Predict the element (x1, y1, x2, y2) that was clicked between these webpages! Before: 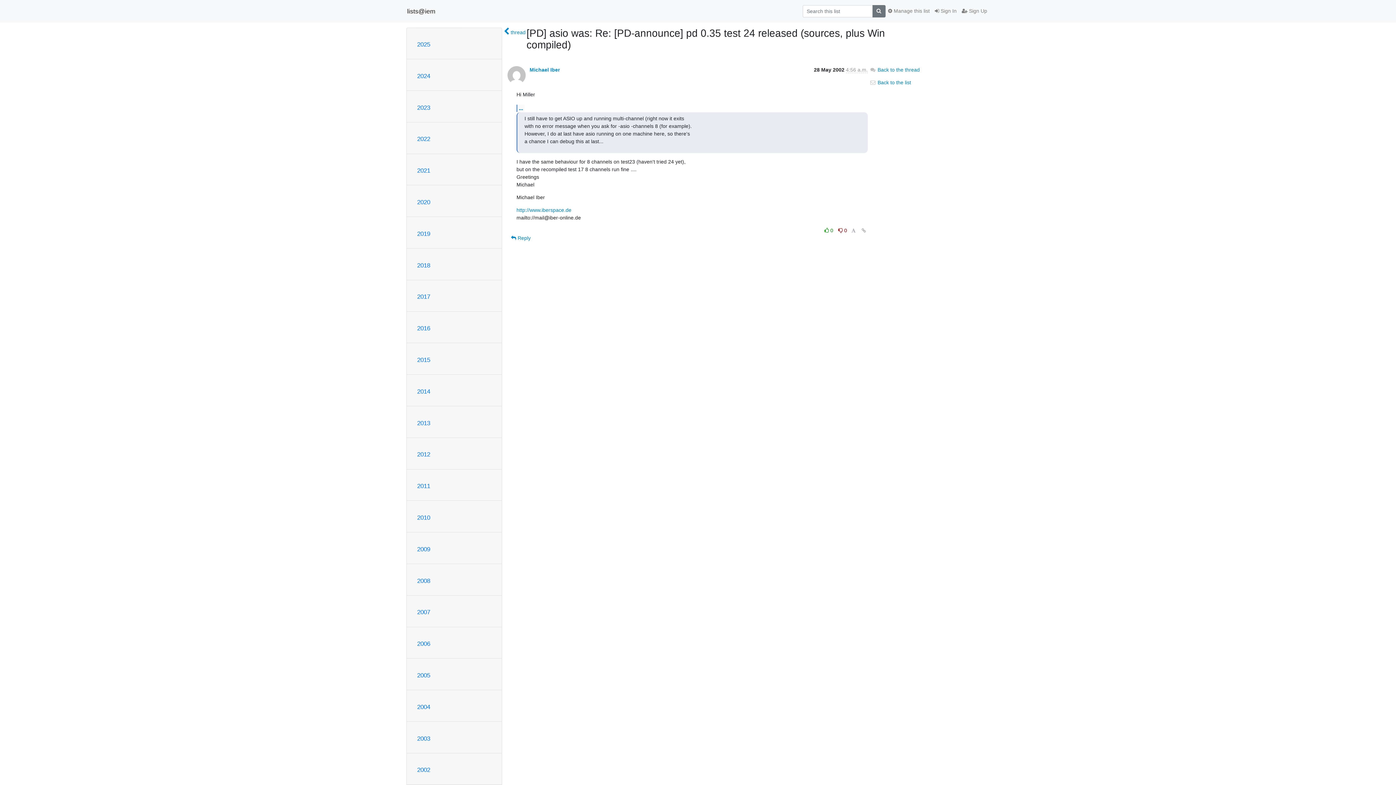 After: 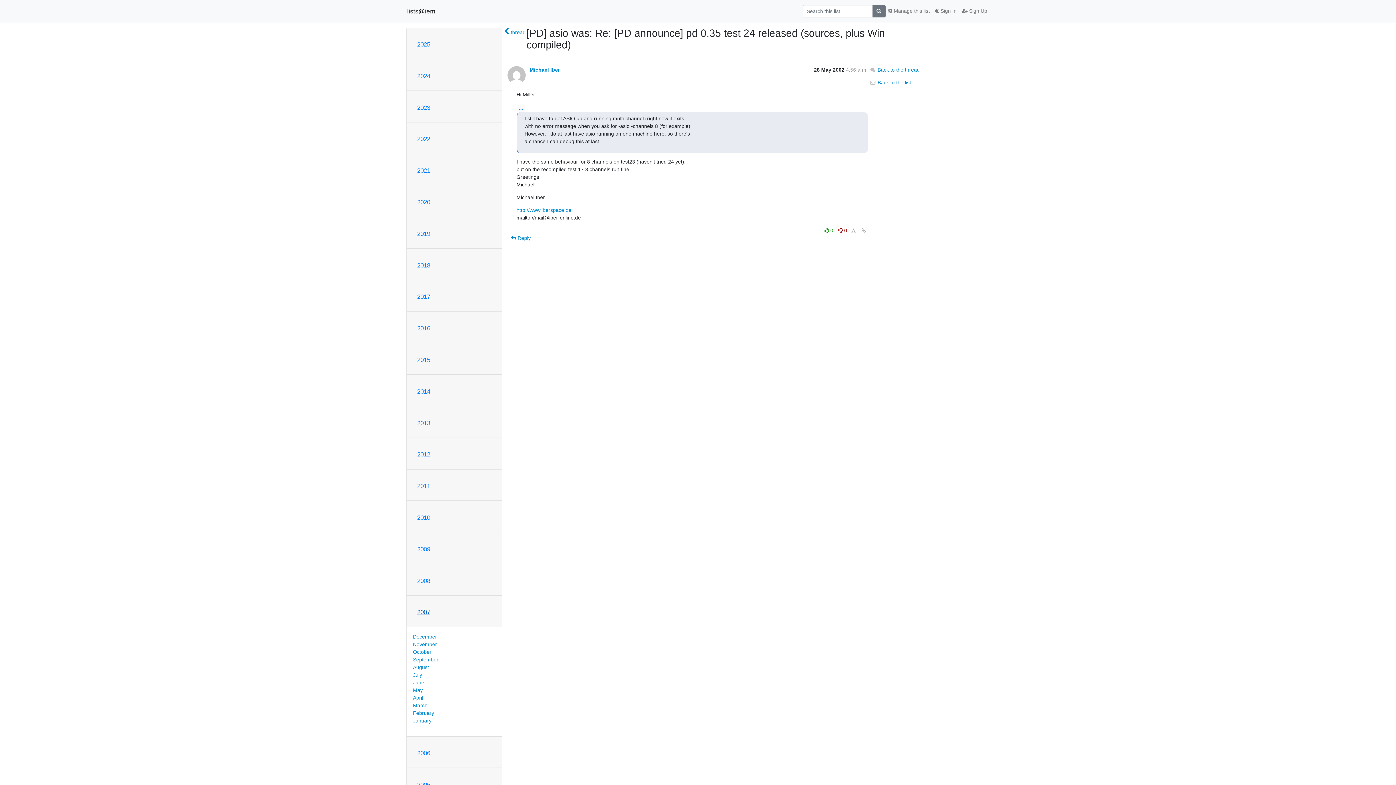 Action: bbox: (417, 609, 430, 616) label: 2007